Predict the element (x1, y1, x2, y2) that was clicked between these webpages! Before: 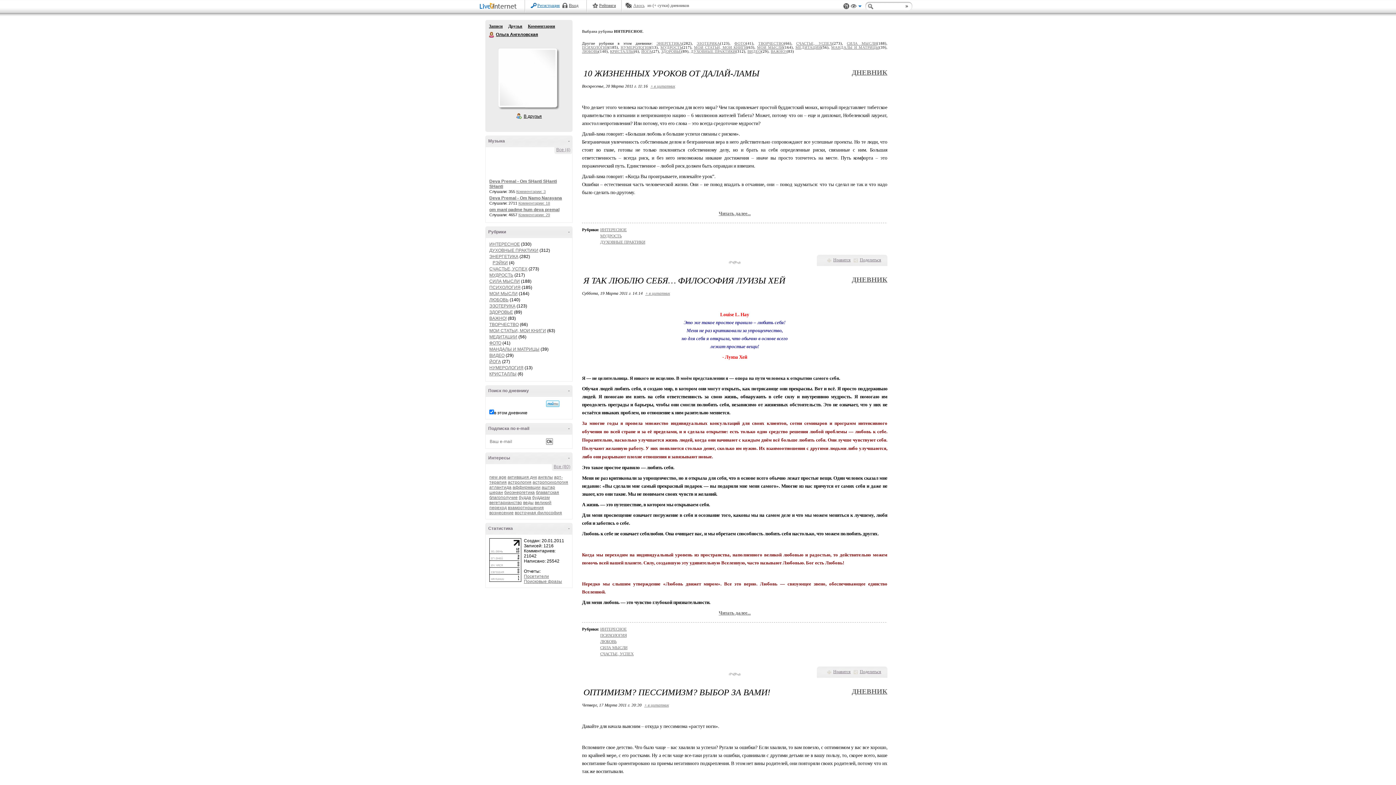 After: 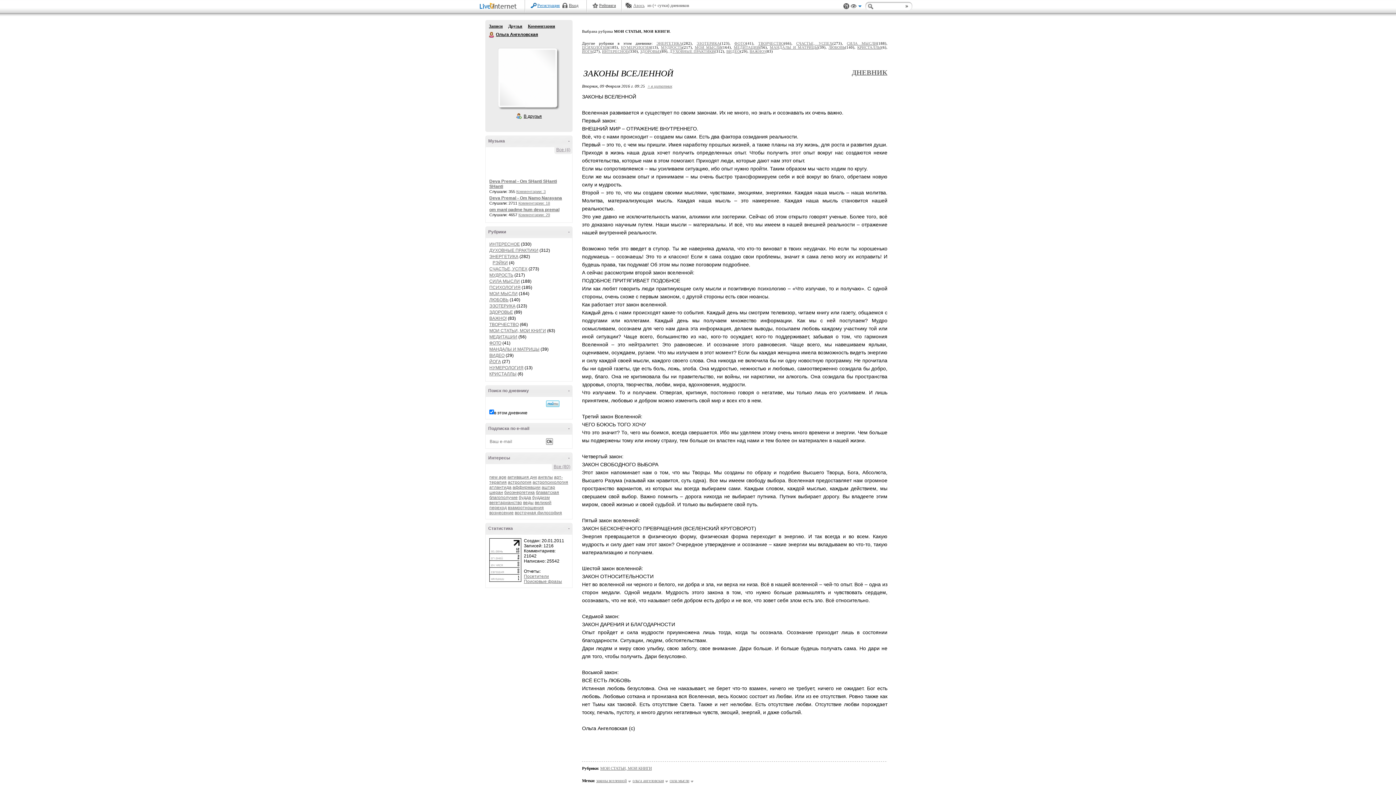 Action: label: МОИ СТАТЬИ, МОИ КНИГИ bbox: (694, 45, 747, 49)